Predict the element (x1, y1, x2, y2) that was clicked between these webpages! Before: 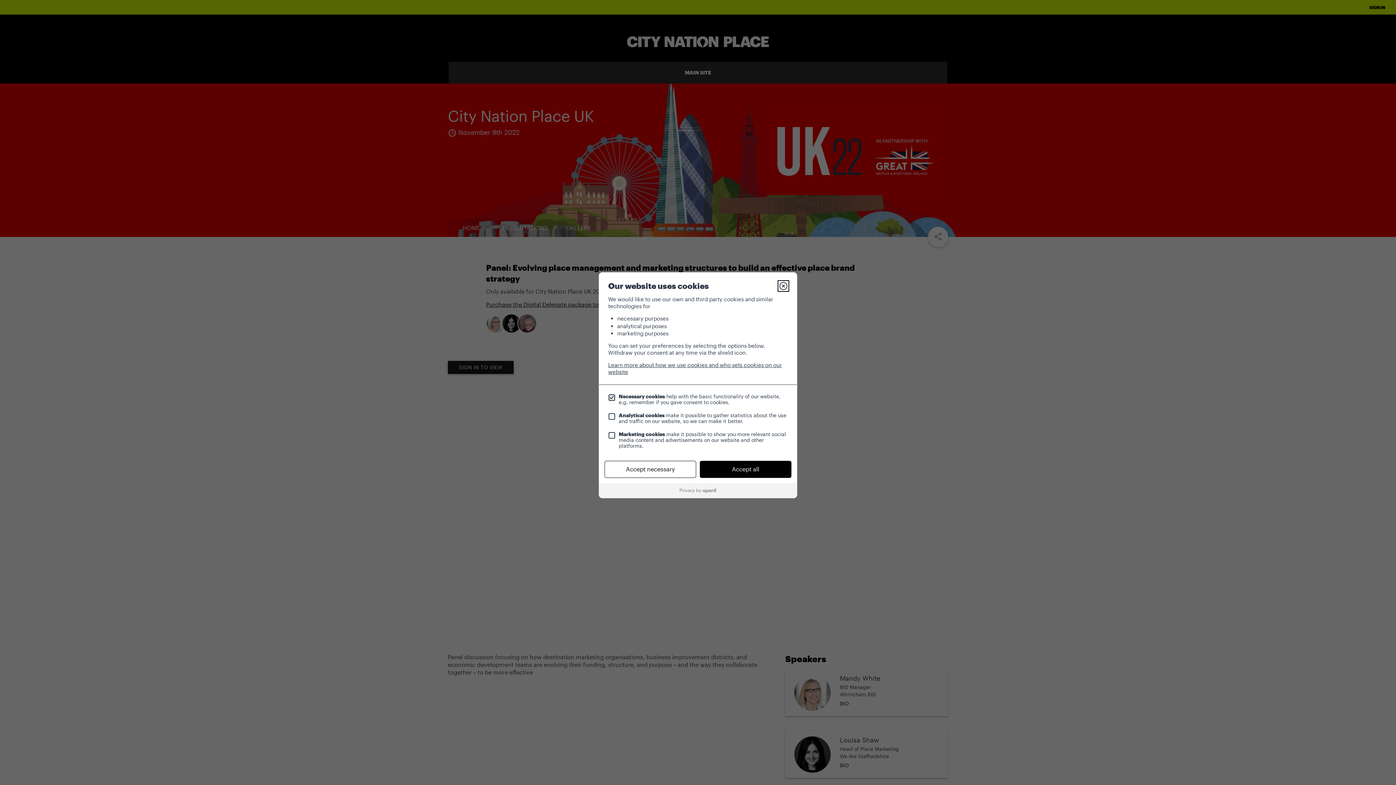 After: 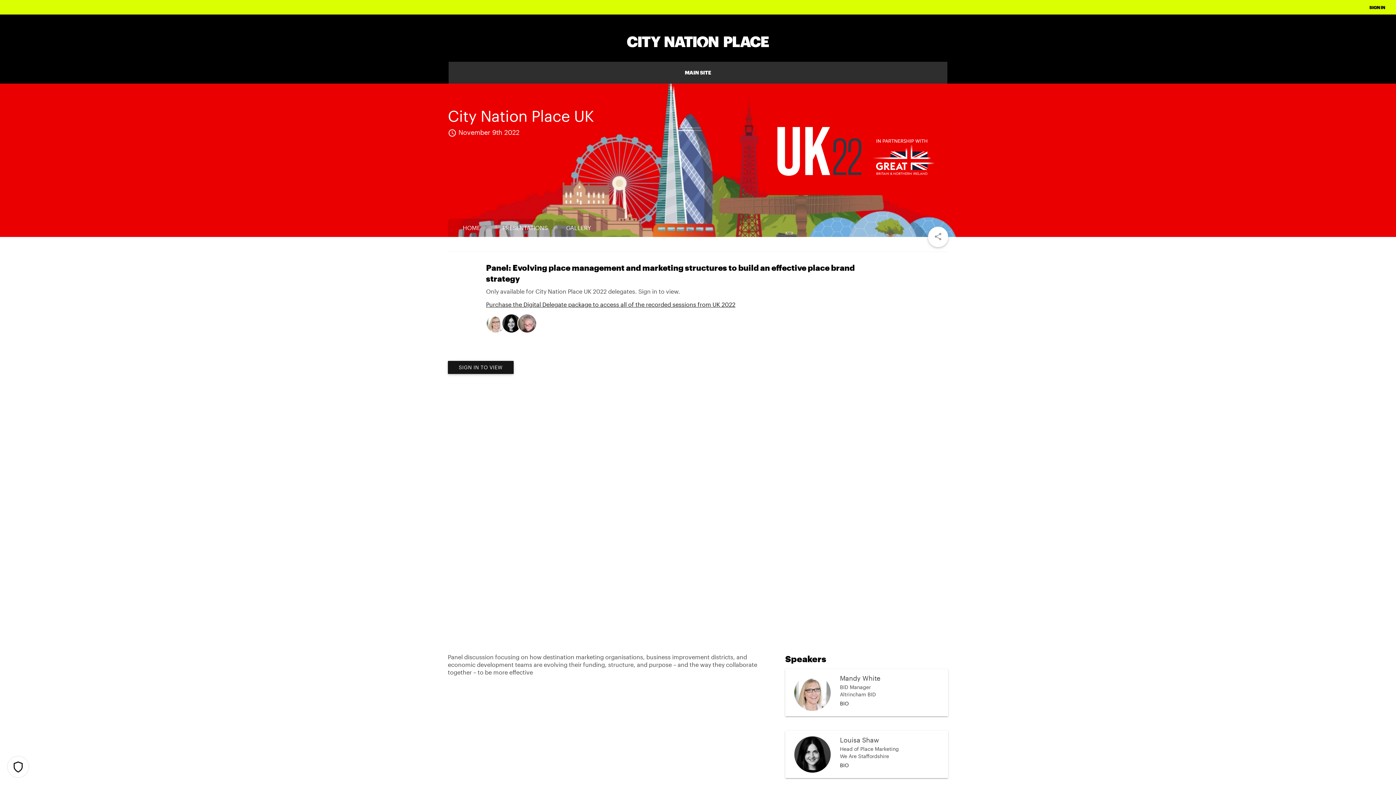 Action: label: Close bbox: (779, 281, 788, 290)